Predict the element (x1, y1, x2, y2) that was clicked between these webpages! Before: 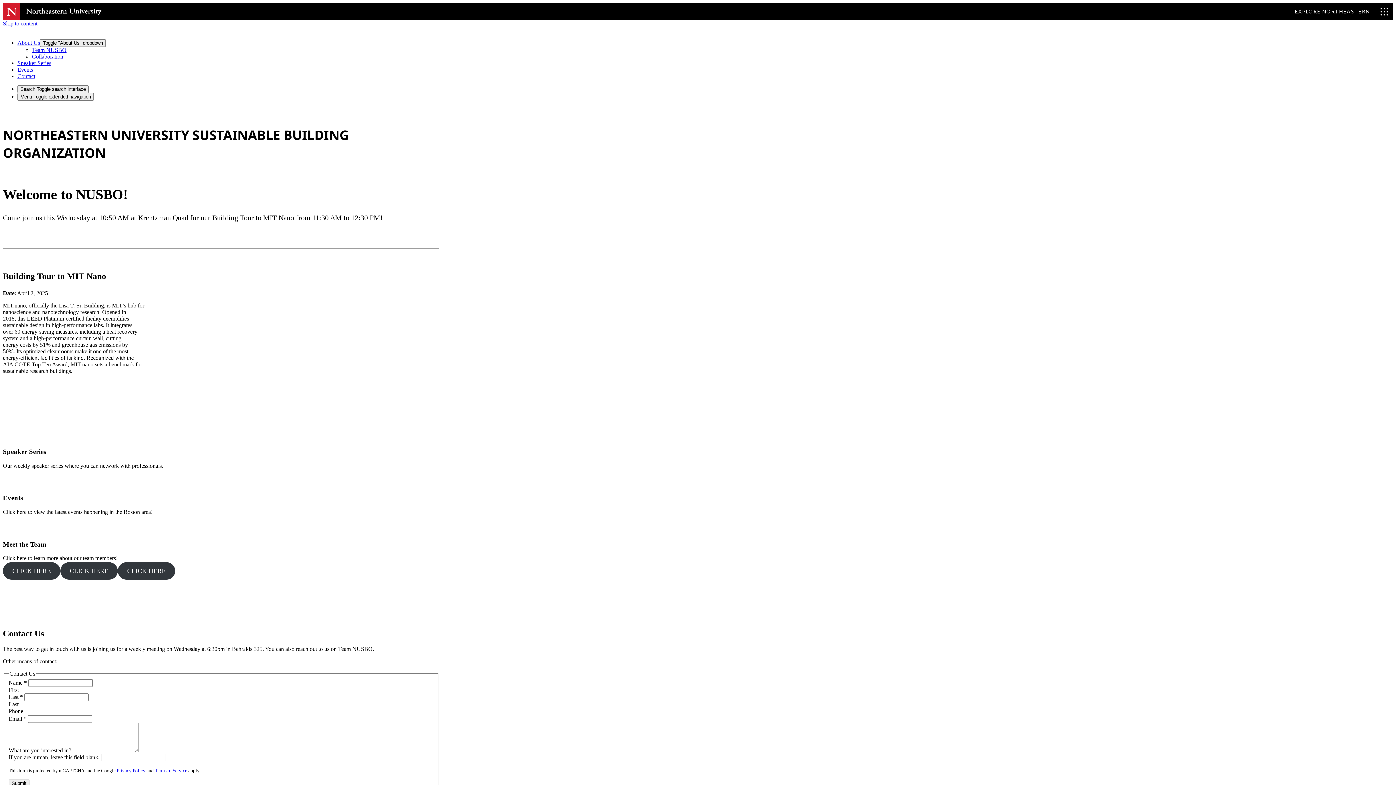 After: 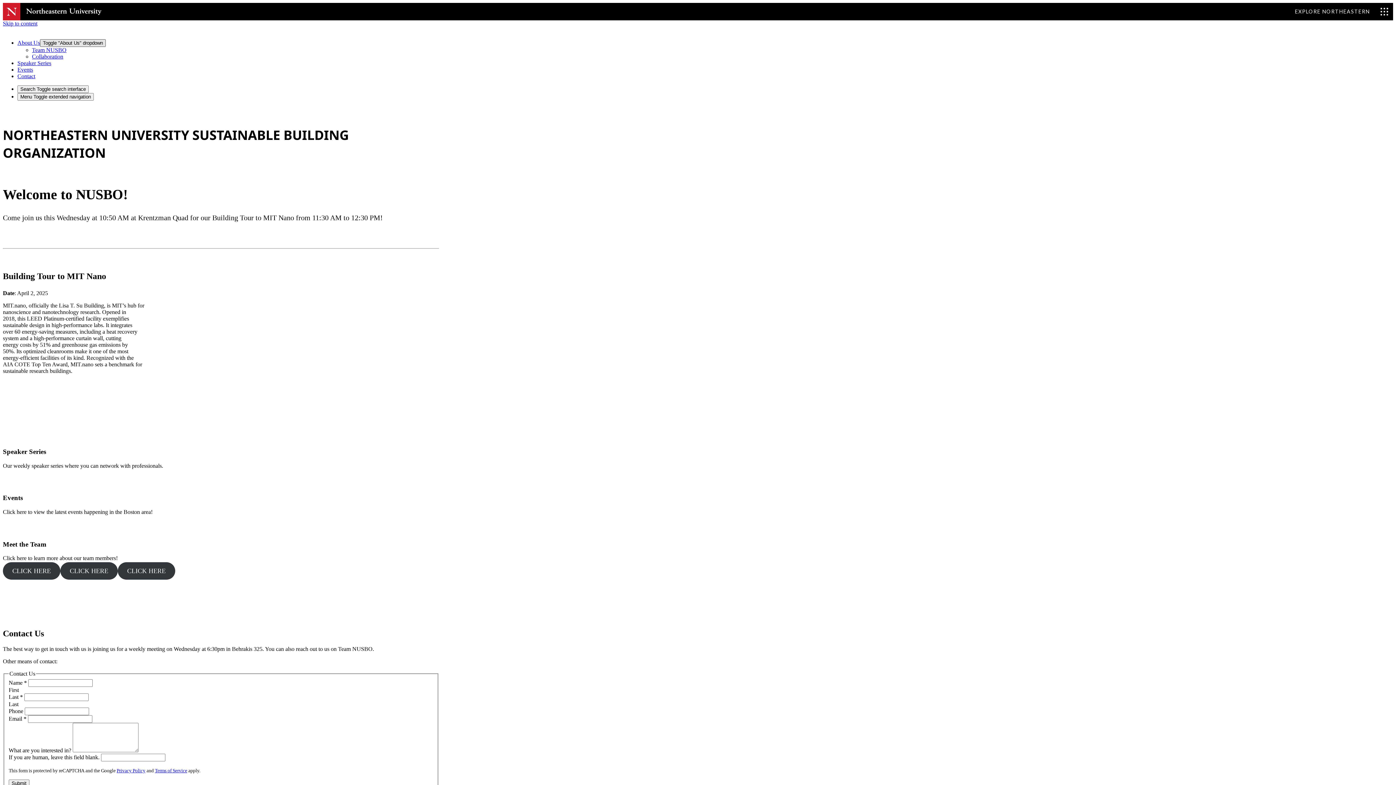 Action: bbox: (40, 39, 105, 46) label: Toggle "About Us" dropdown